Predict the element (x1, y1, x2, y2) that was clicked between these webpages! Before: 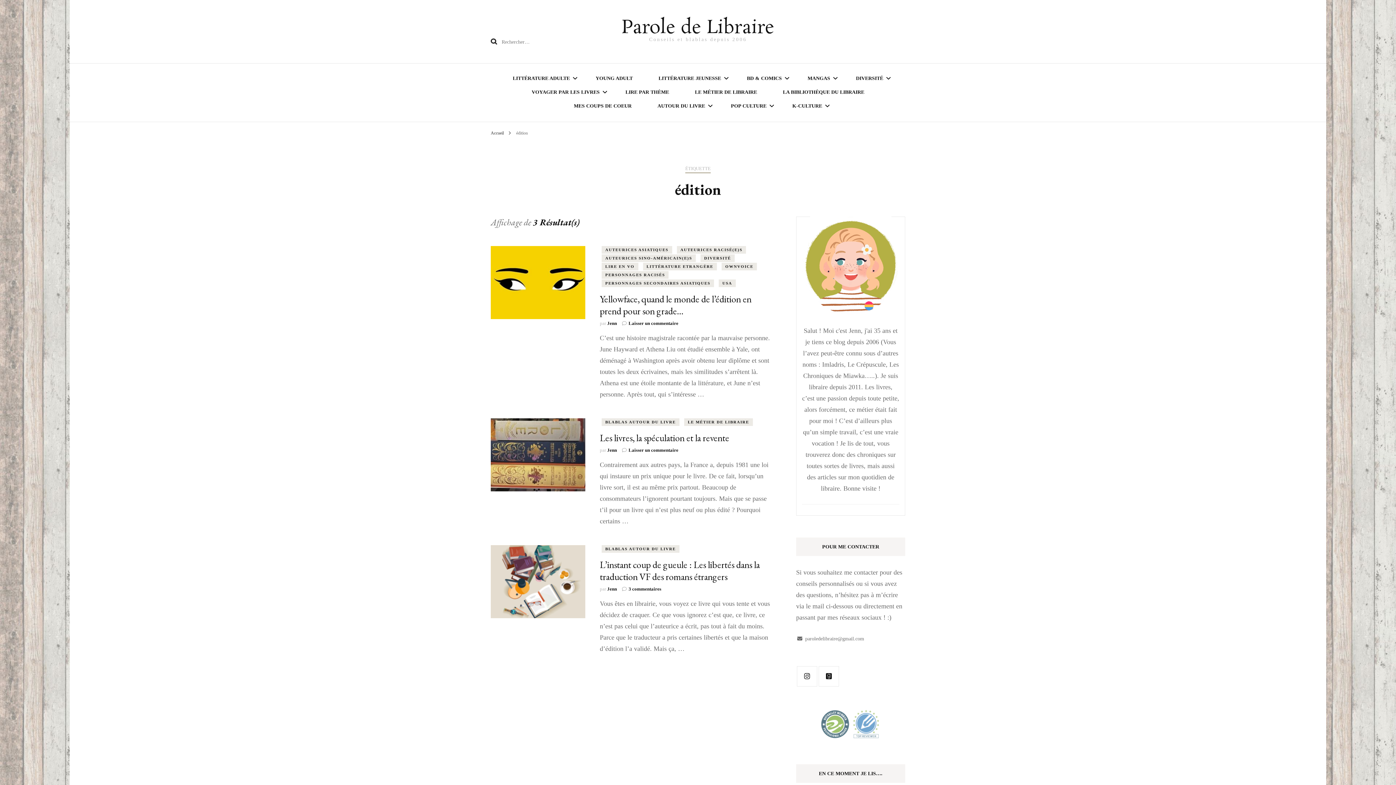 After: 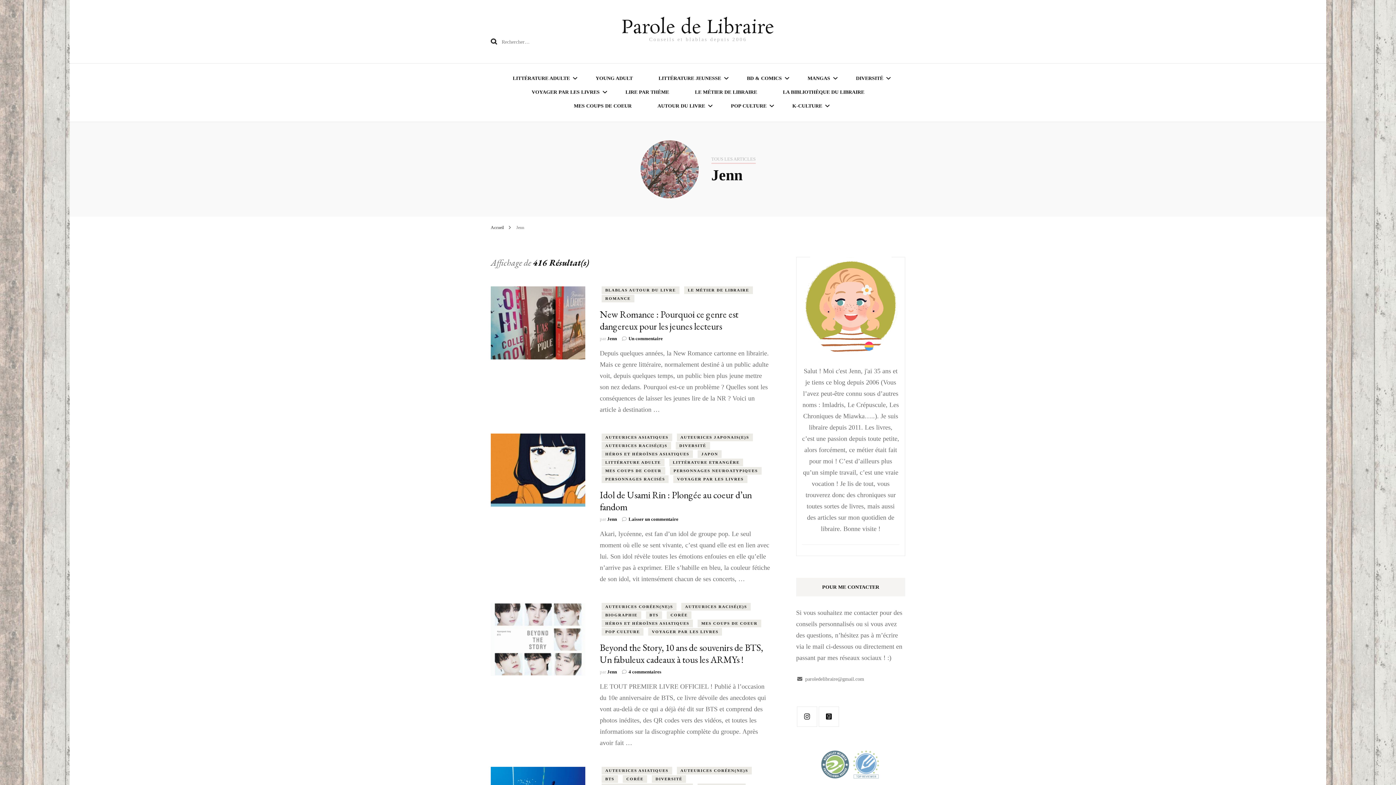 Action: bbox: (607, 586, 617, 592) label: Jenn